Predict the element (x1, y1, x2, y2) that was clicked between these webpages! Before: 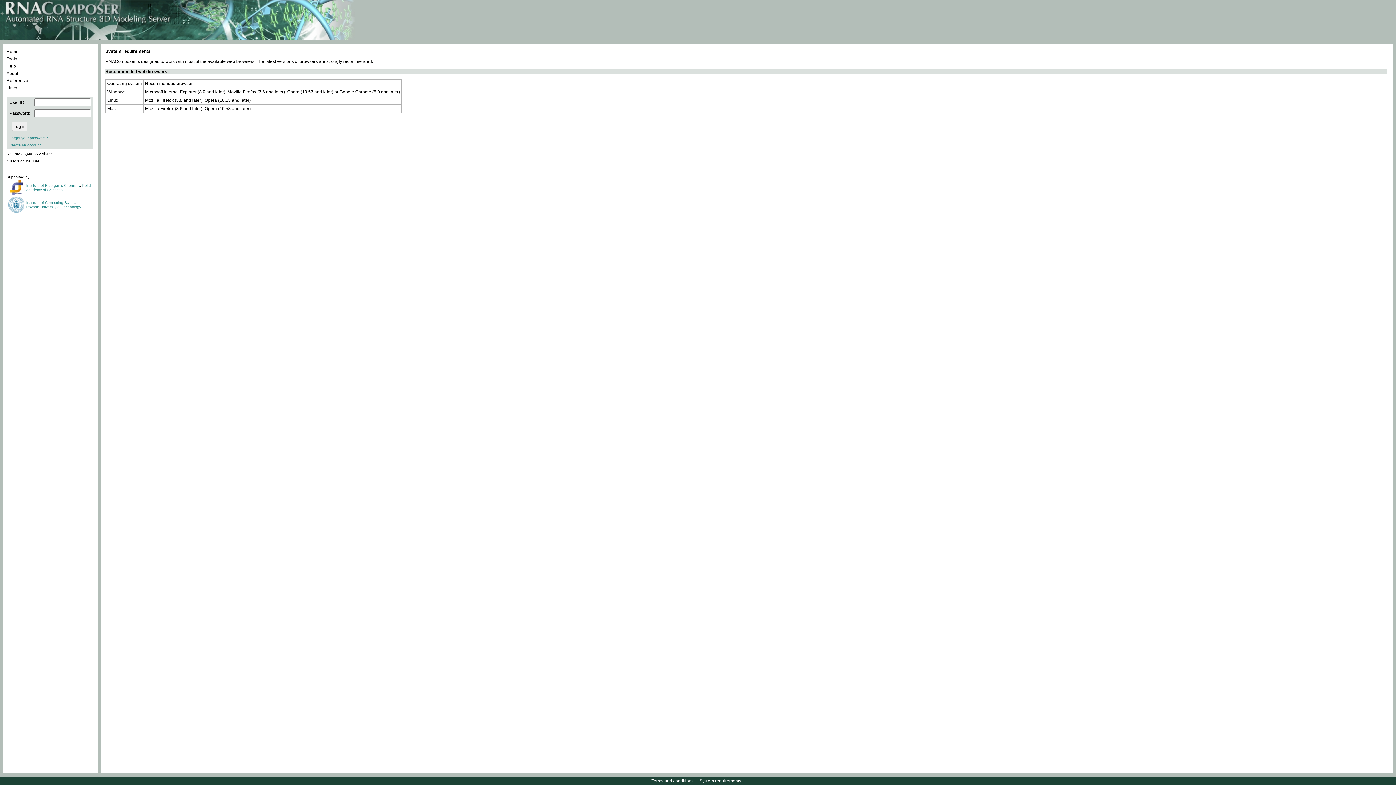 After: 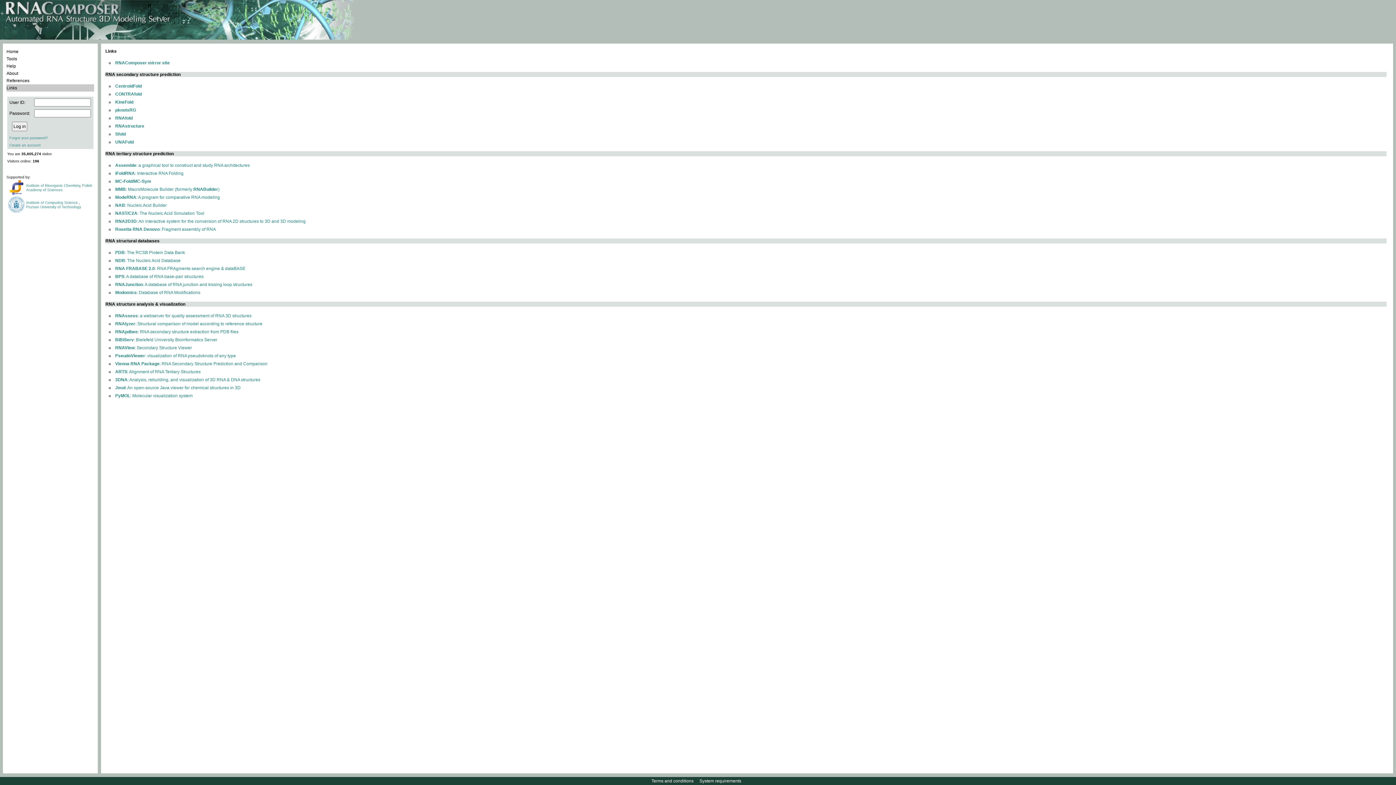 Action: bbox: (6, 84, 94, 91) label: Links